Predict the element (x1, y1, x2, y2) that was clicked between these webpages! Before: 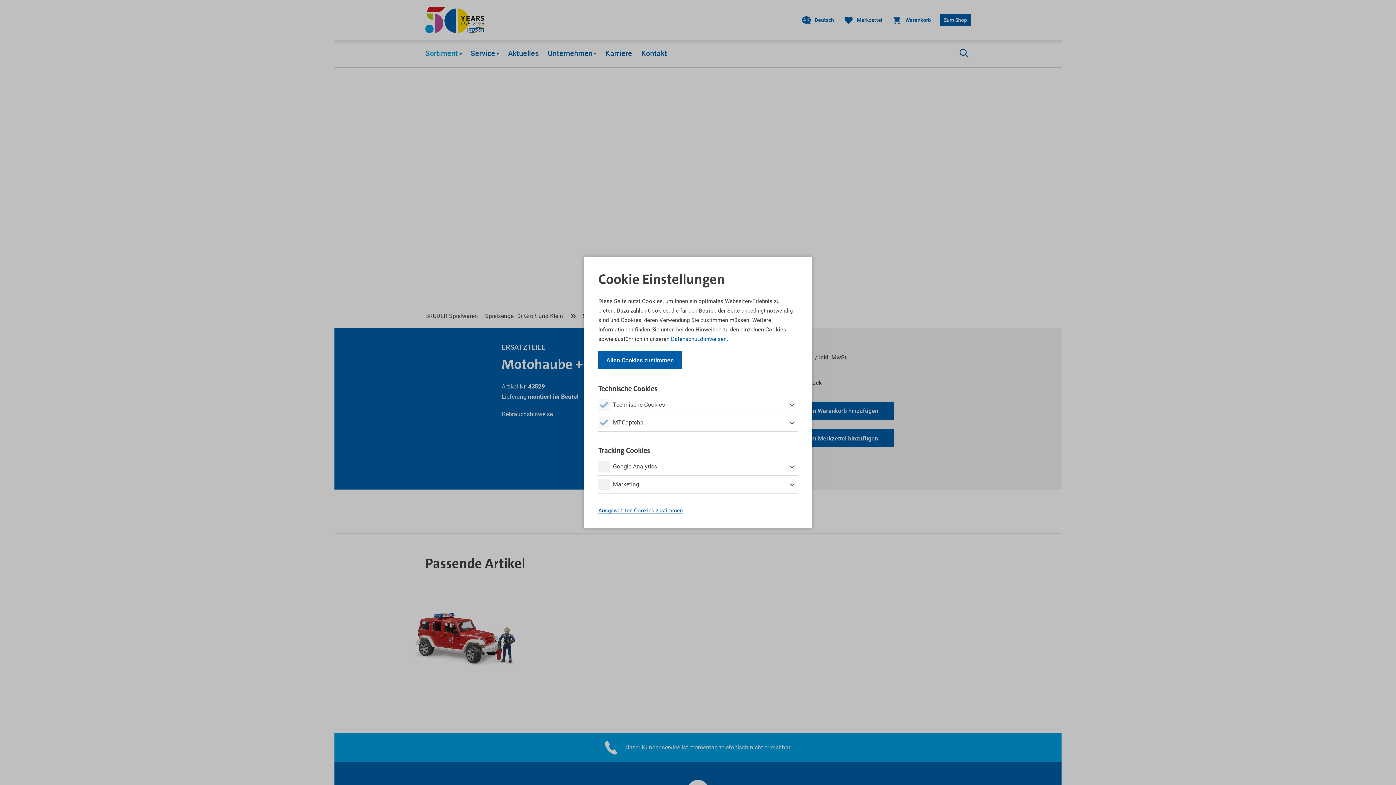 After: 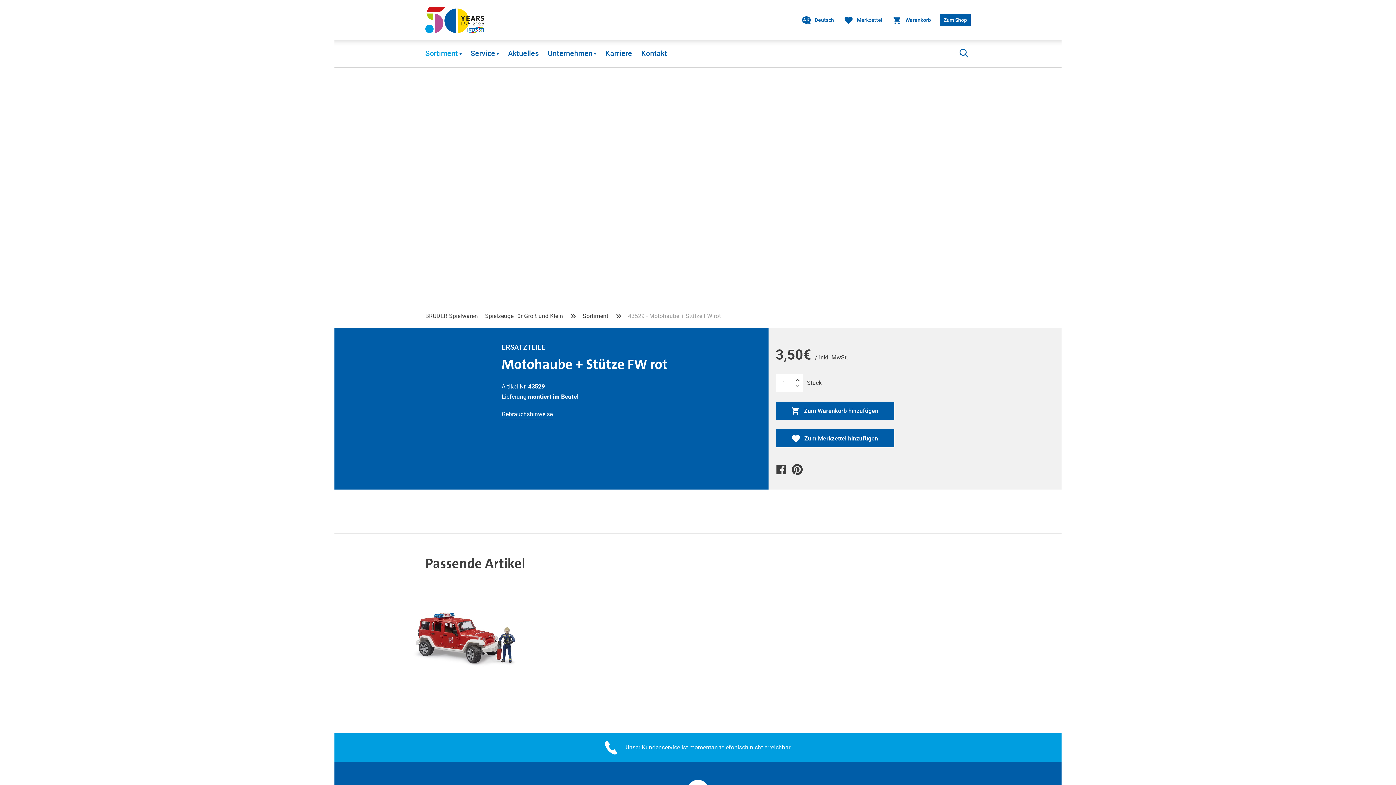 Action: label: Ausgewählten Cookies zustimmen bbox: (598, 507, 682, 514)